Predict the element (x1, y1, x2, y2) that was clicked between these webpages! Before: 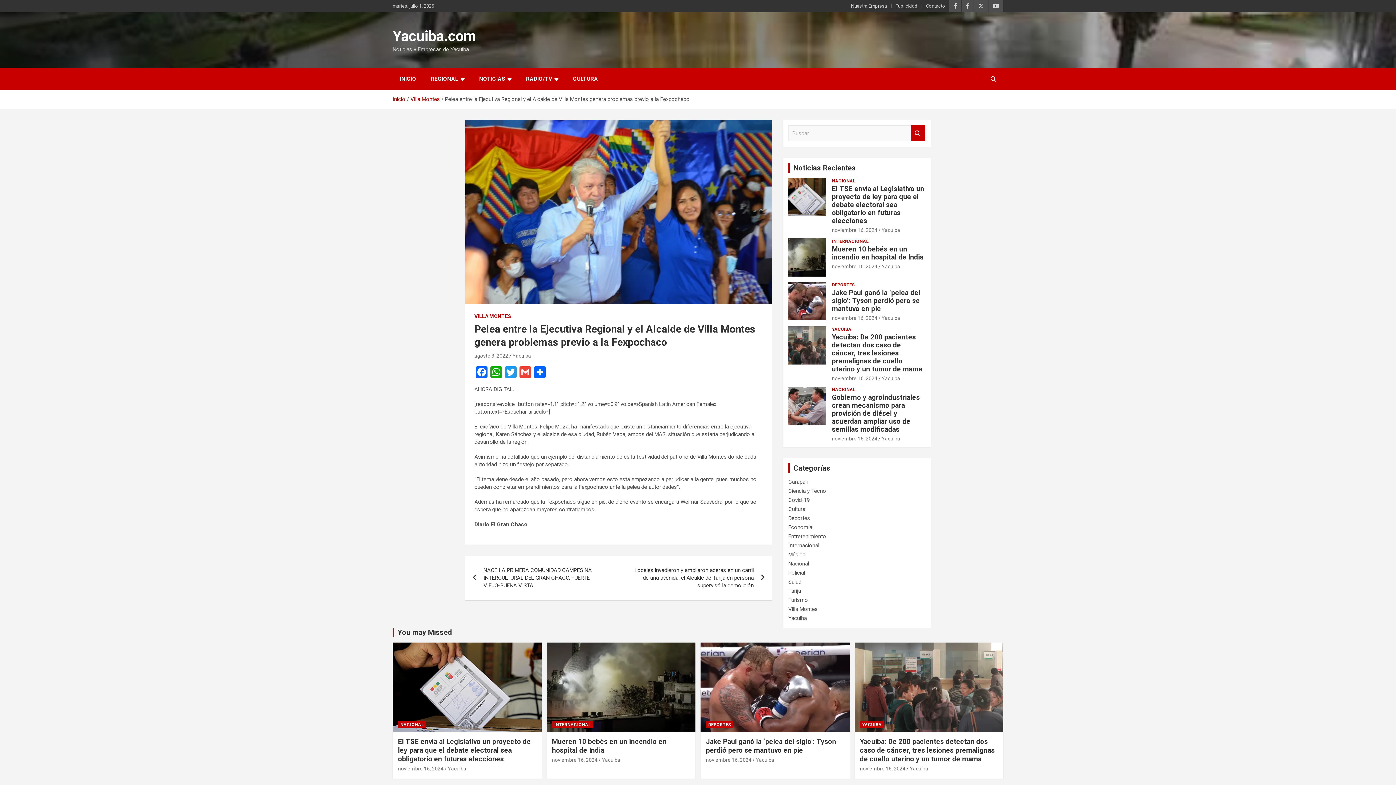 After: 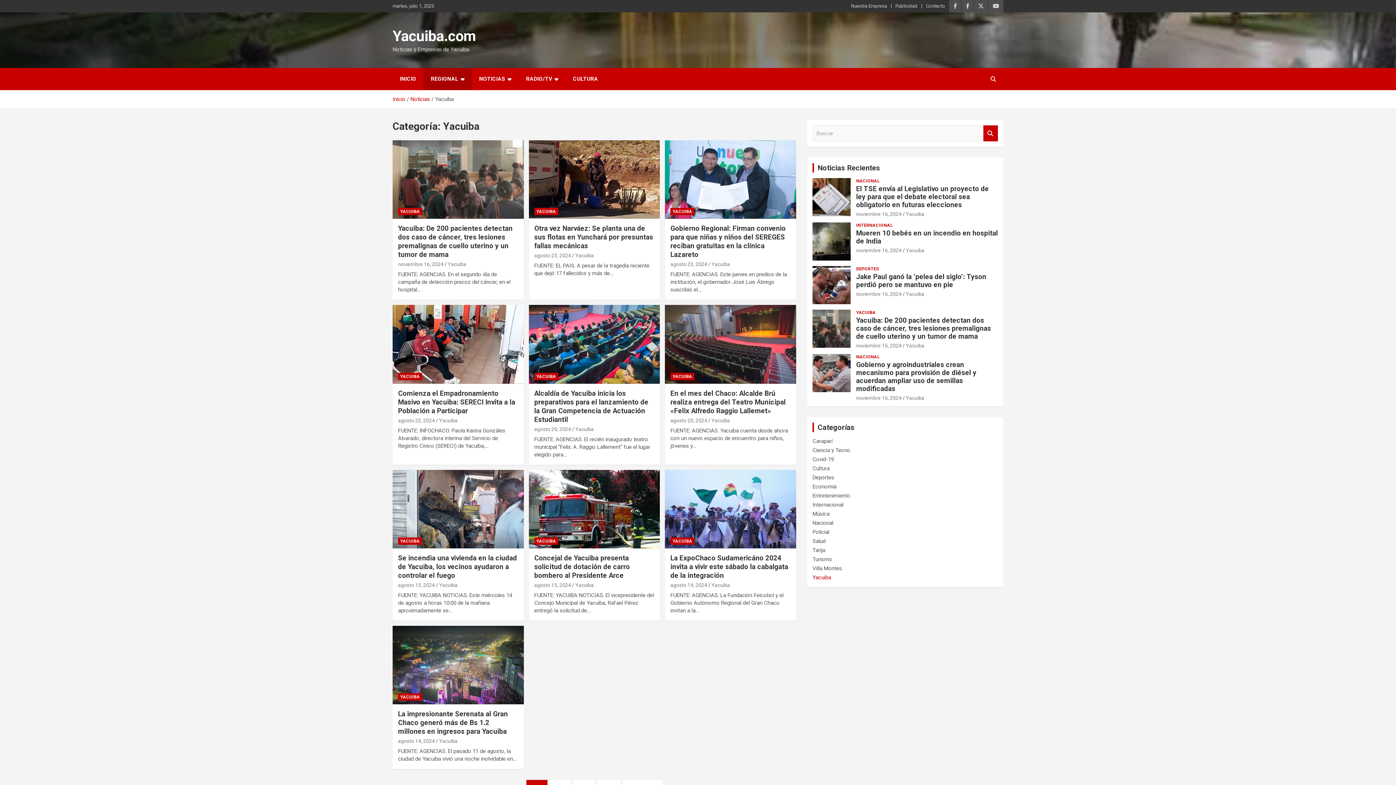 Action: label: YACUIBA bbox: (860, 721, 884, 728)